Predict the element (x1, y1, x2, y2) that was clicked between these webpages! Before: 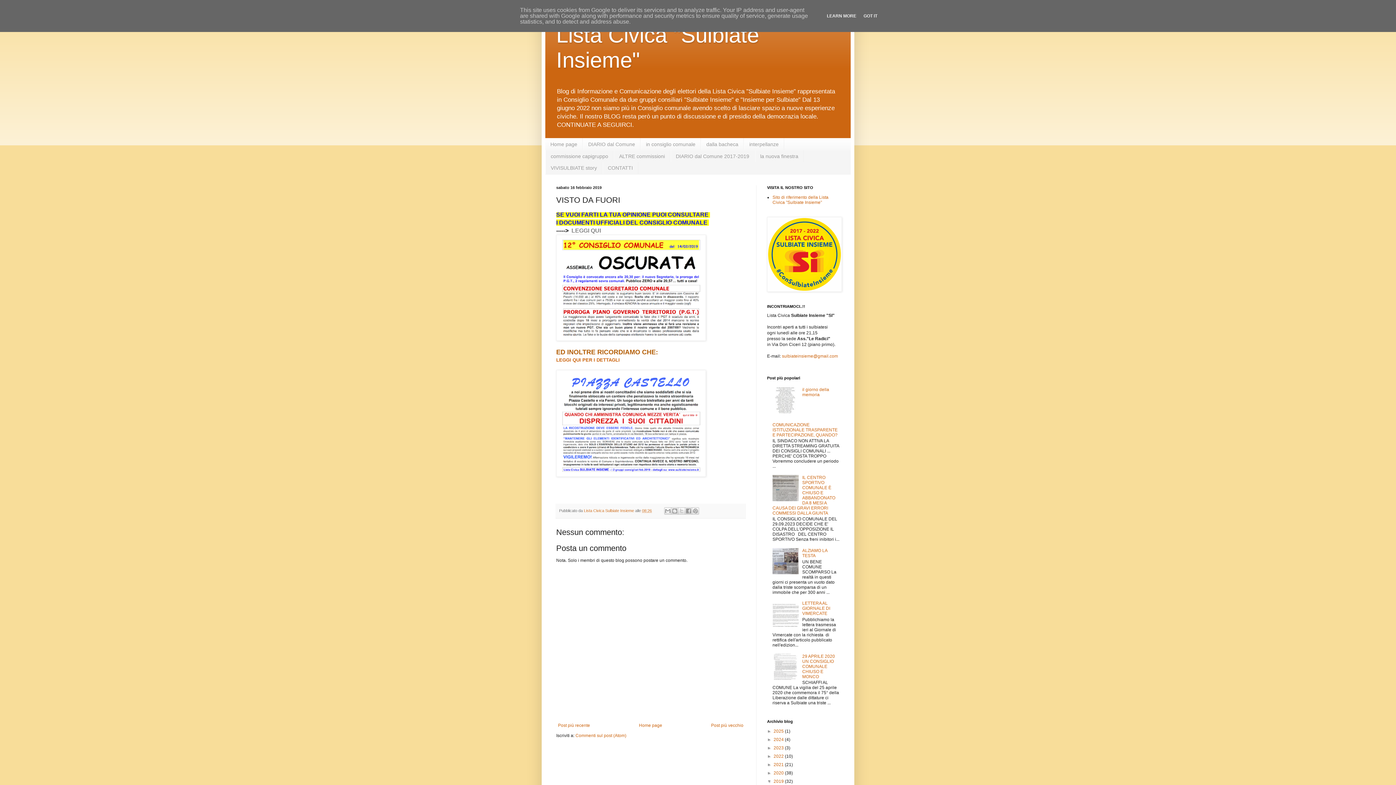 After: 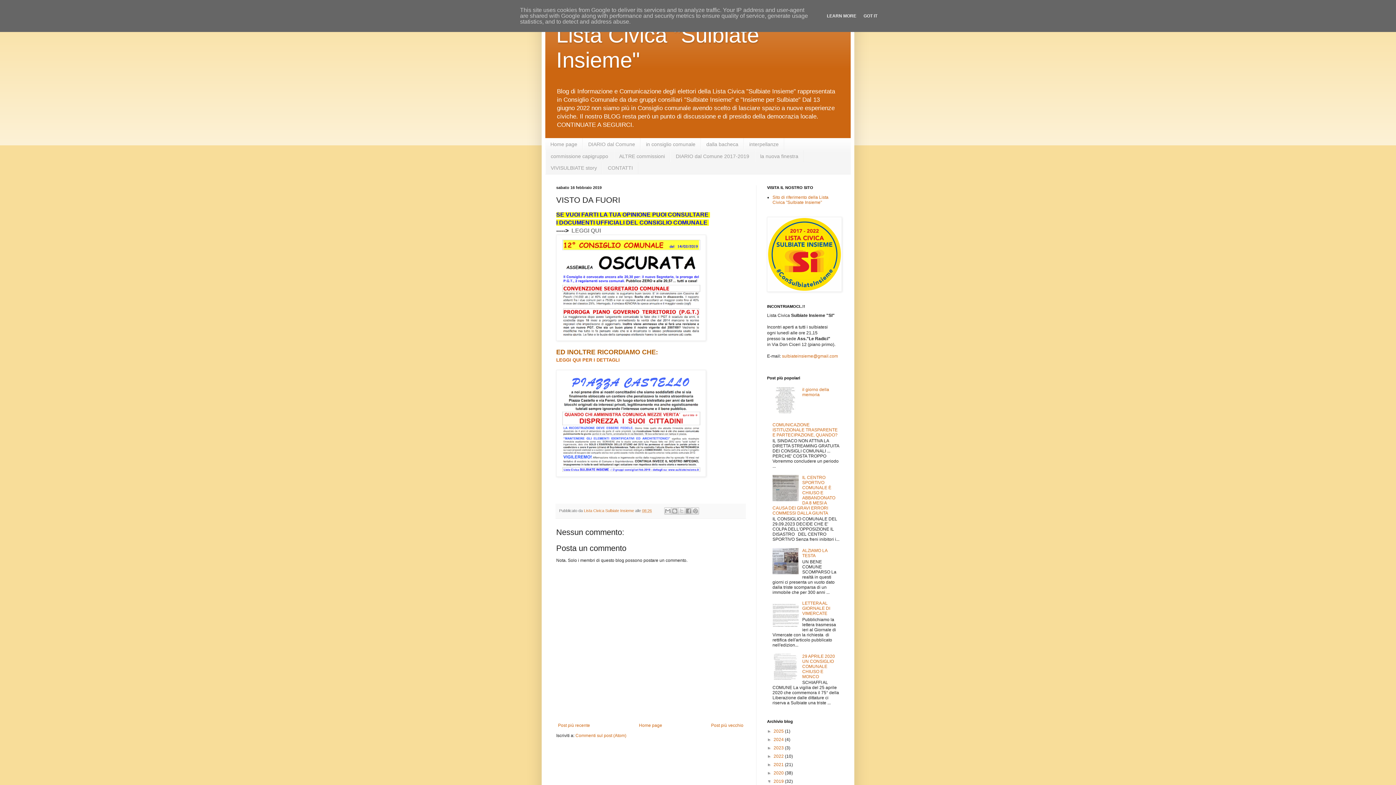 Action: bbox: (571, 227, 605, 233) label: LEGGI QUI   